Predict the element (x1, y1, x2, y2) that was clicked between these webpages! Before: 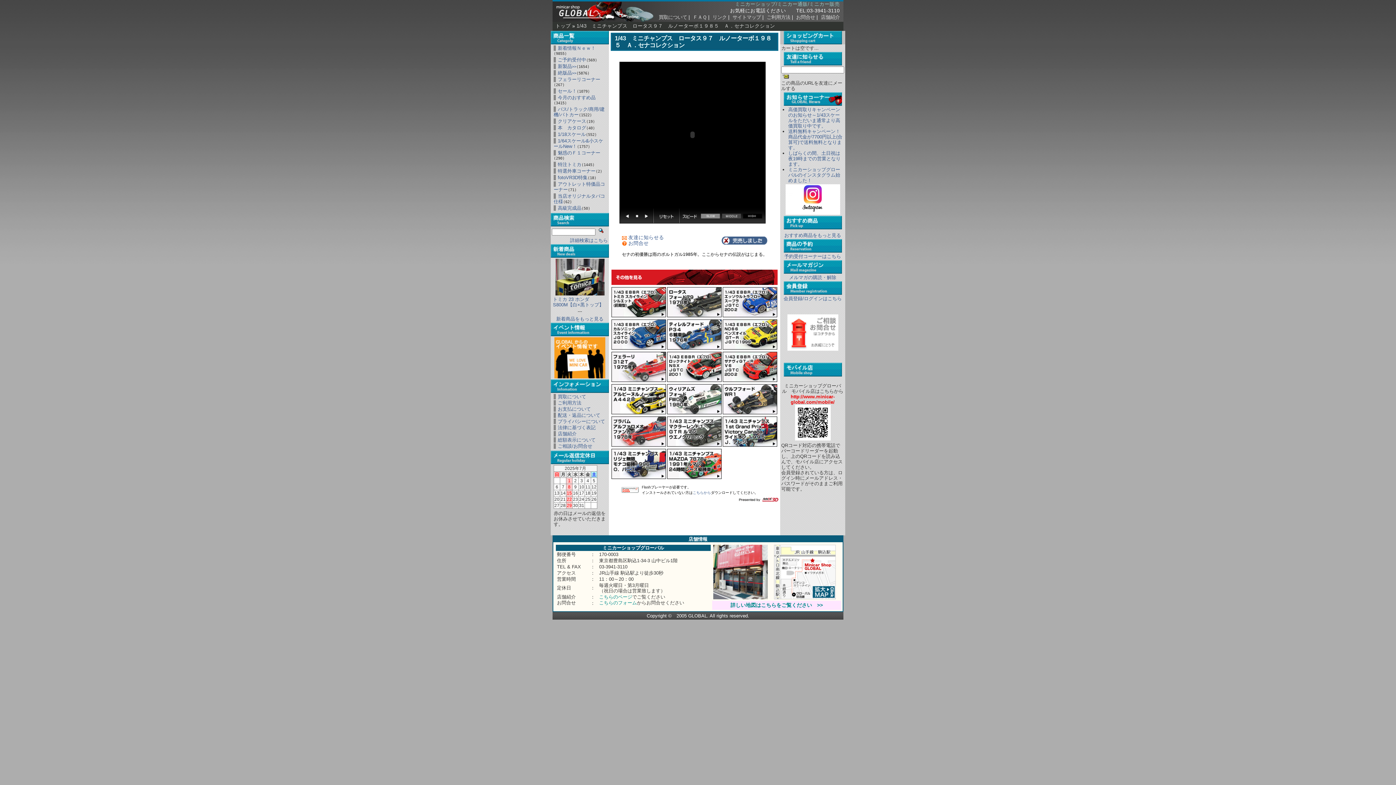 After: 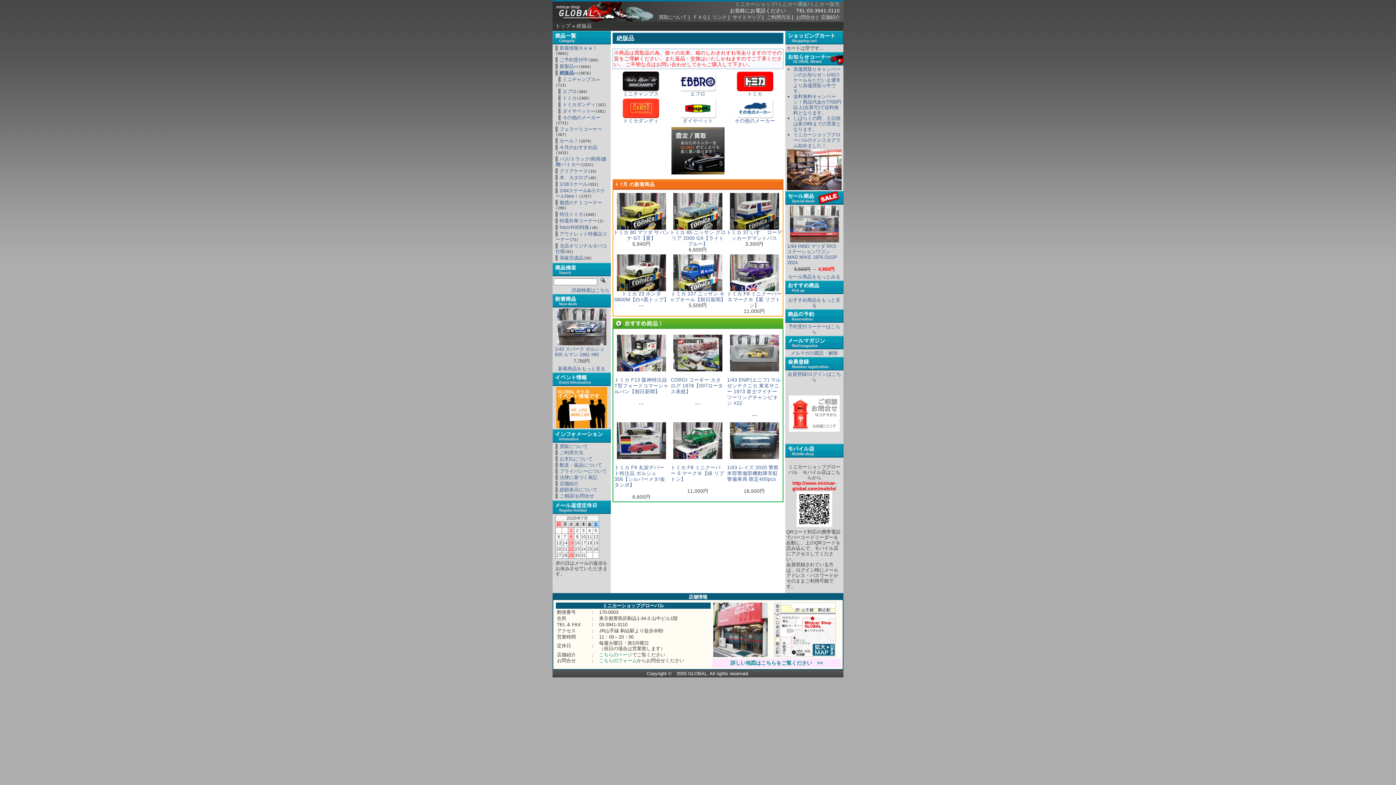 Action: label: 絶版品>> bbox: (553, 70, 576, 75)